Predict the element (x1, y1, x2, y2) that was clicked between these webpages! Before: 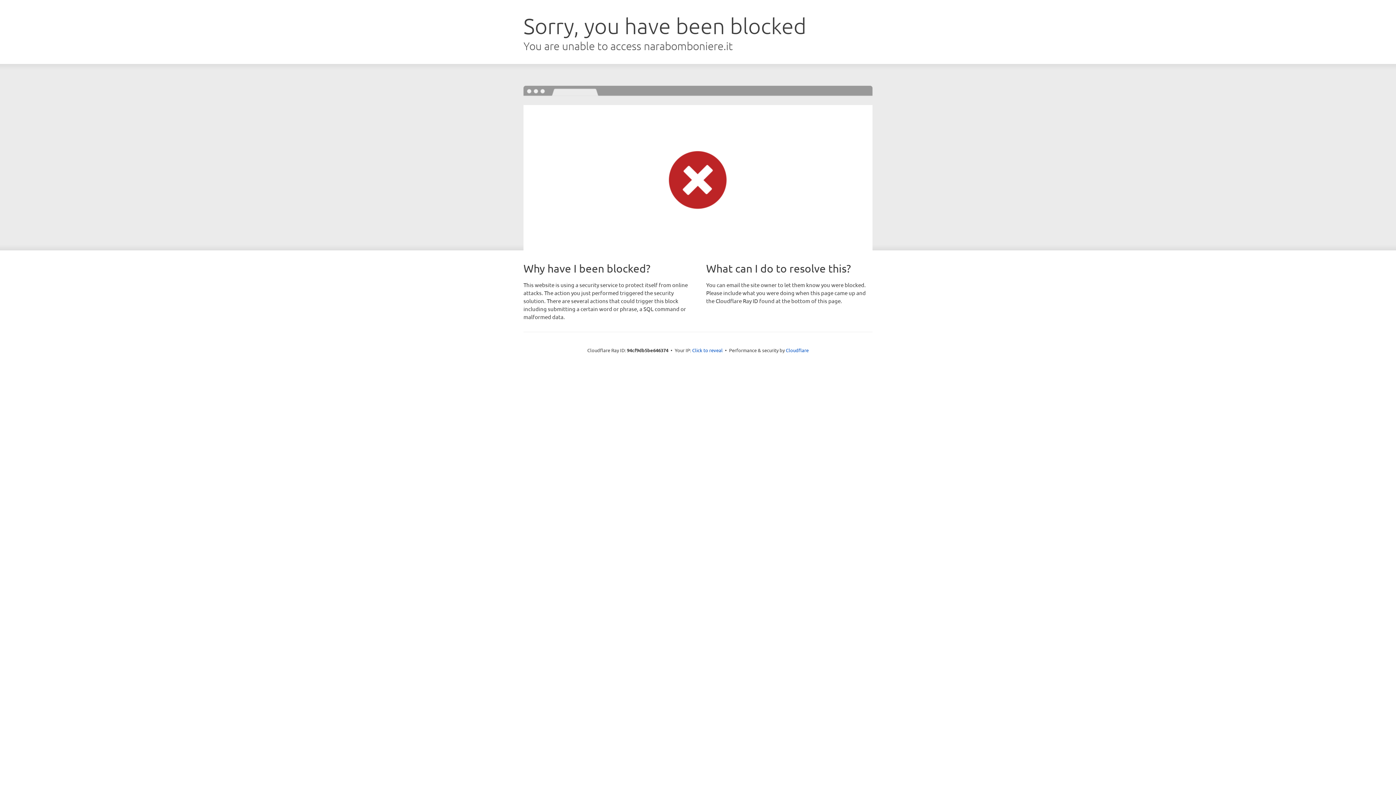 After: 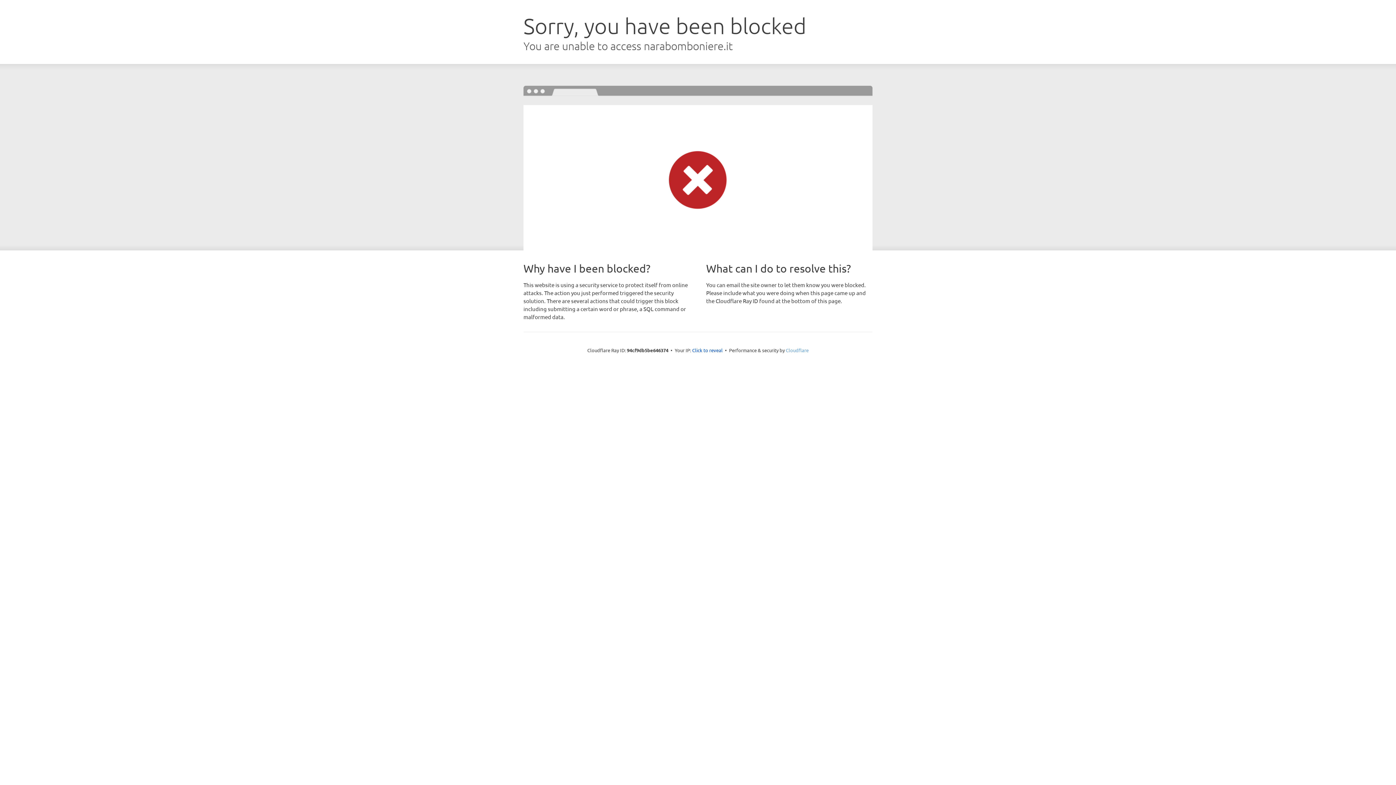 Action: bbox: (786, 347, 808, 353) label: Cloudflare